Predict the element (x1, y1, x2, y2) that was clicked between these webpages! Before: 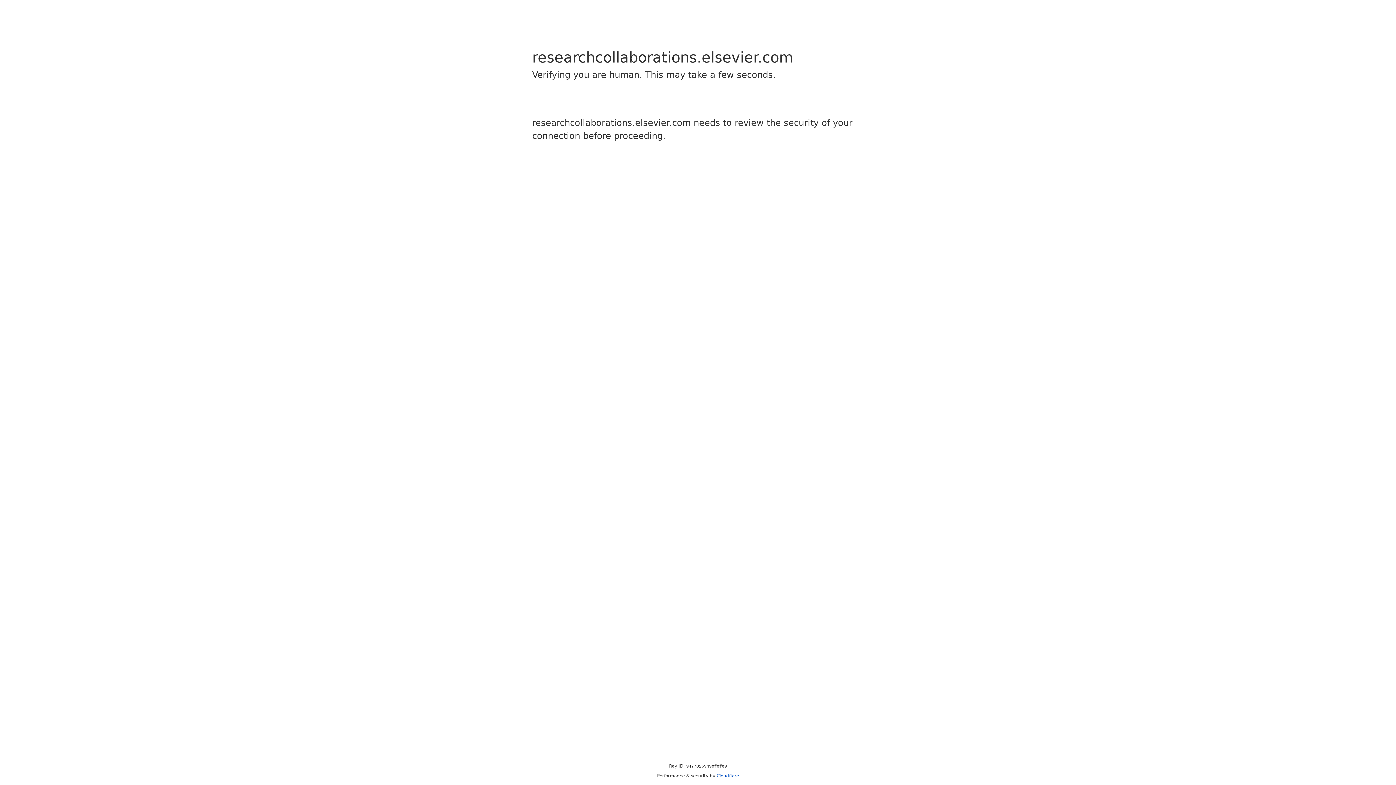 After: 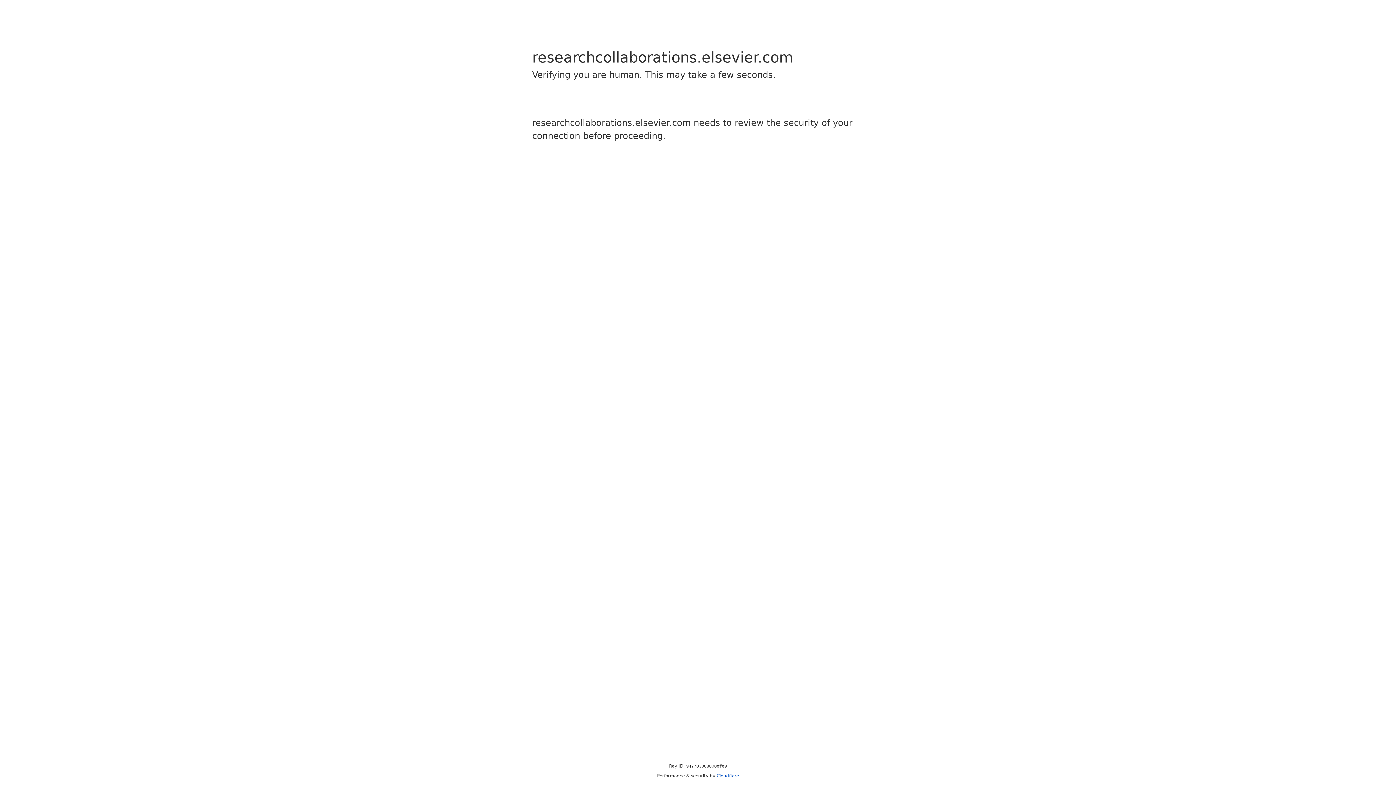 Action: bbox: (716, 773, 739, 778) label: Cloudflare